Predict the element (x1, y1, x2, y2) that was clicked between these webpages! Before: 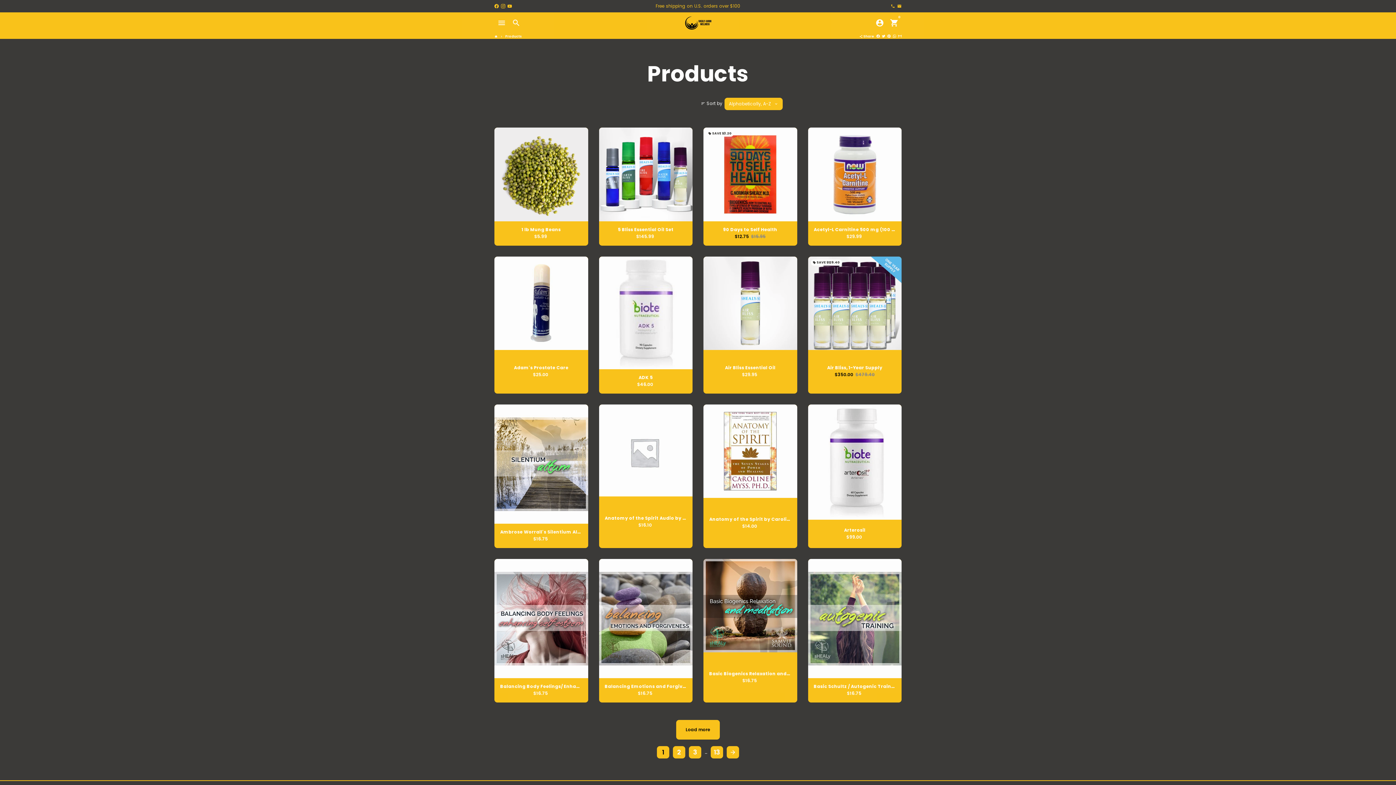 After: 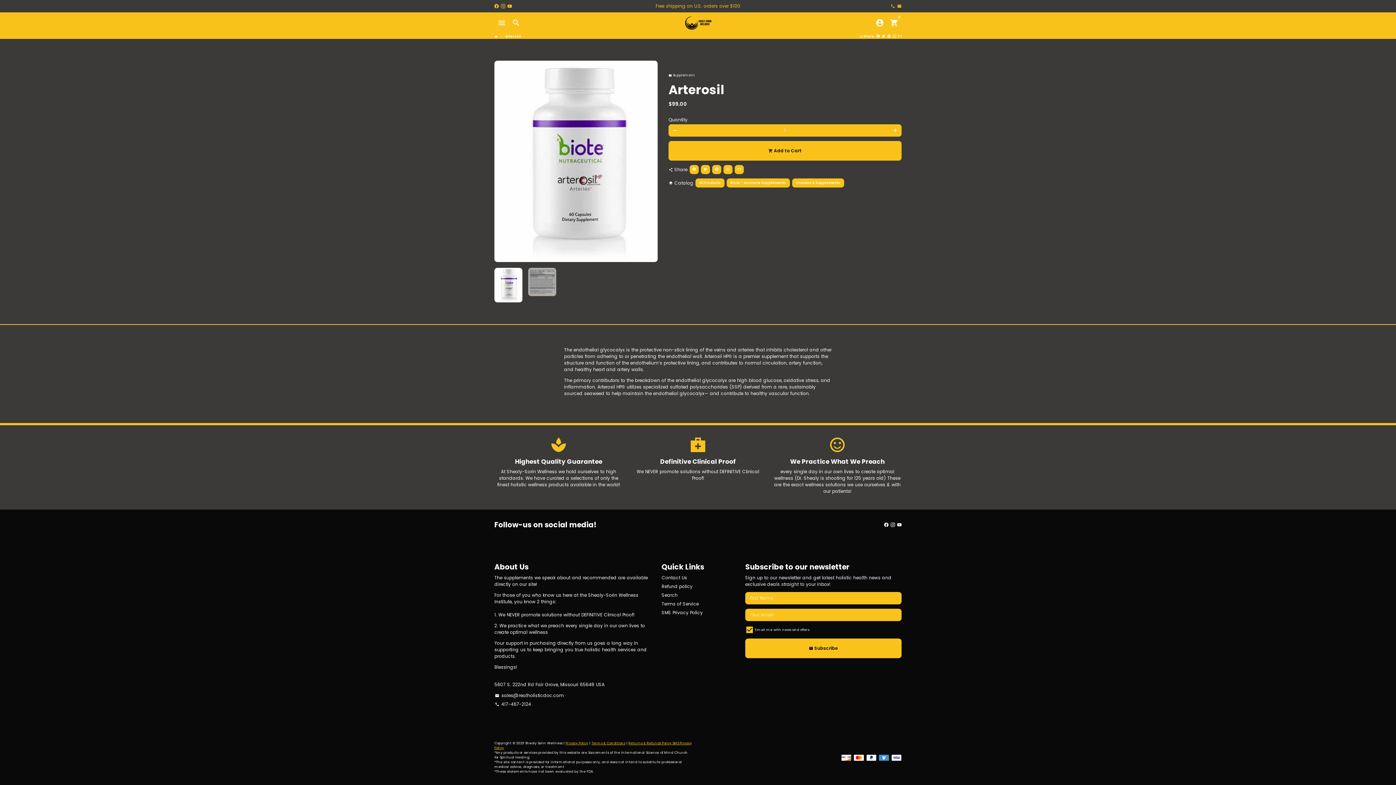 Action: bbox: (808, 404, 901, 520)